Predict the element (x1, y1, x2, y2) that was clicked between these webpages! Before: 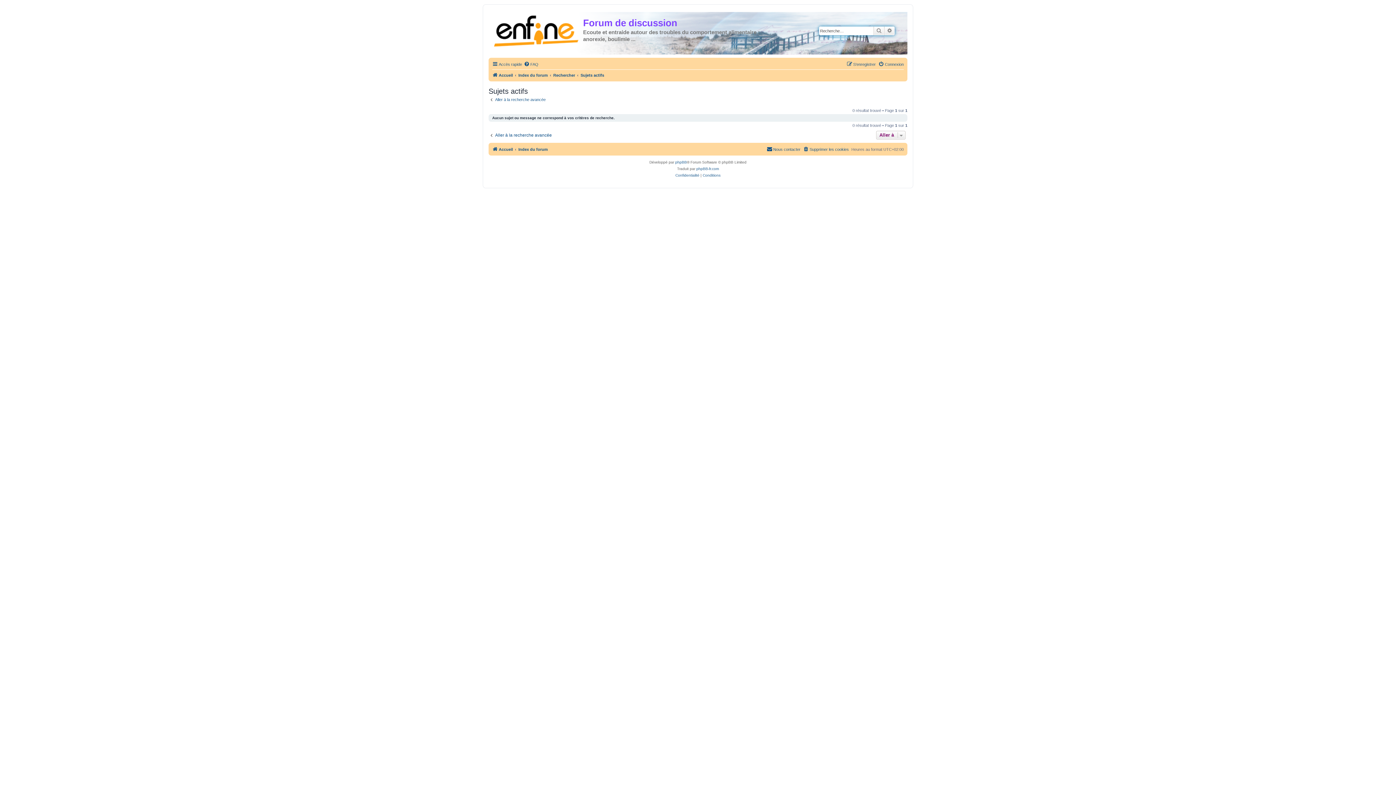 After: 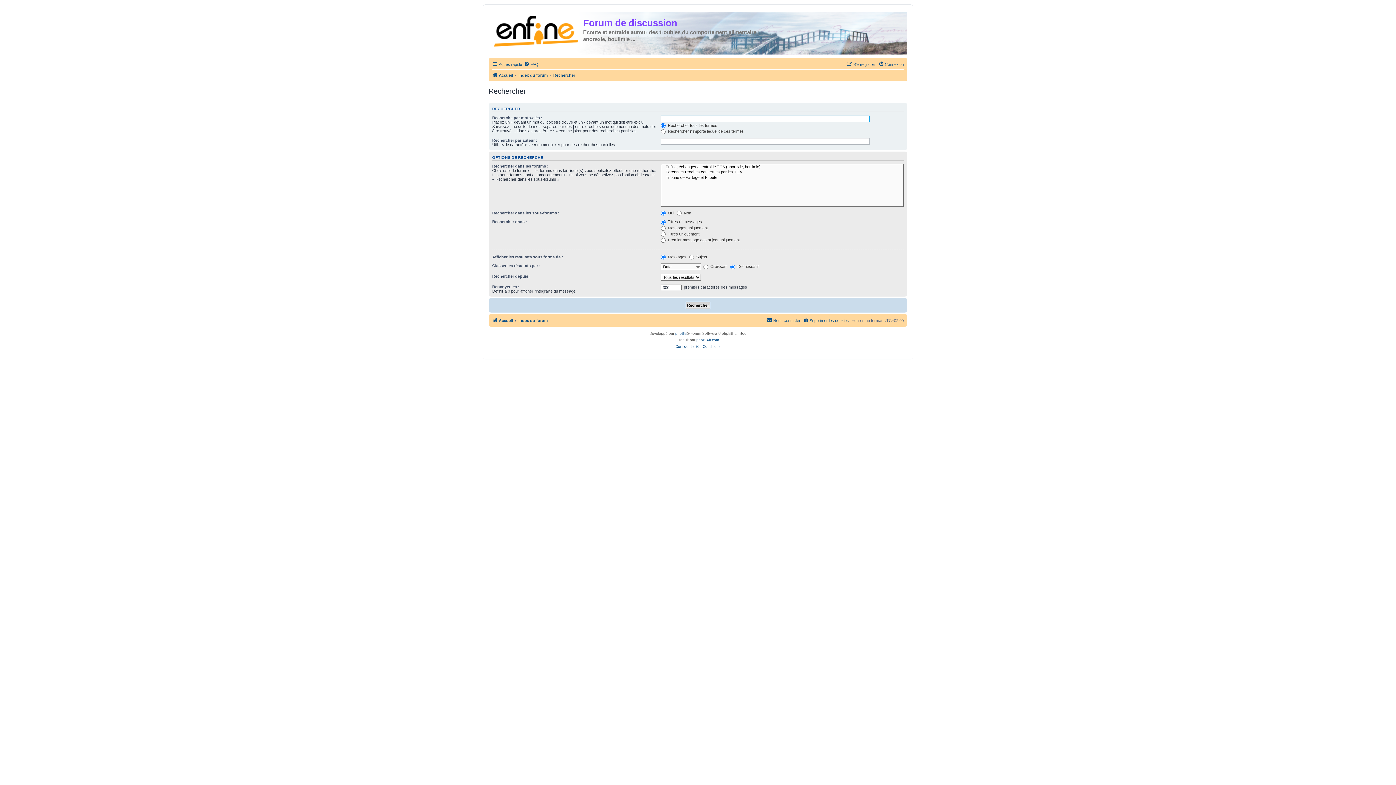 Action: label: Aller à la recherche avancée bbox: (488, 132, 552, 138)